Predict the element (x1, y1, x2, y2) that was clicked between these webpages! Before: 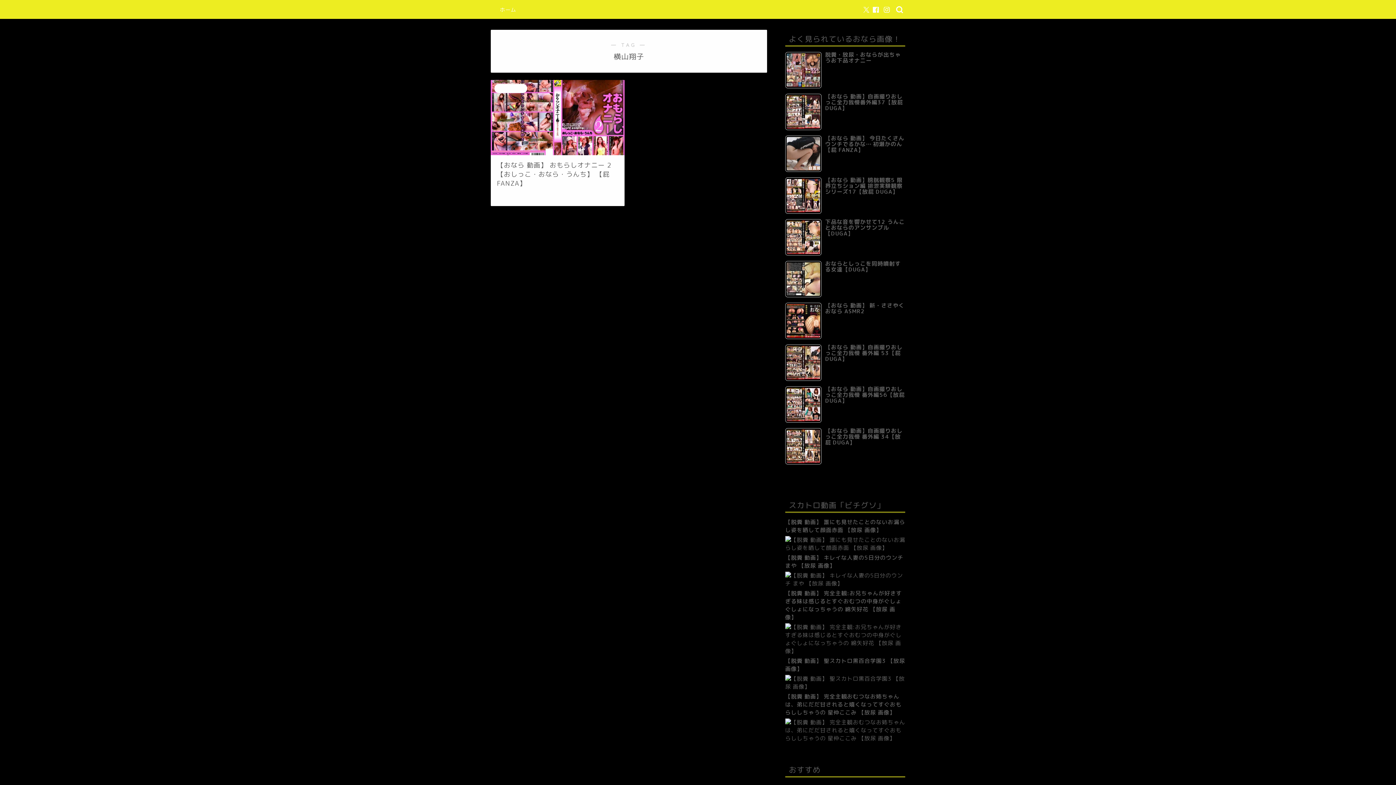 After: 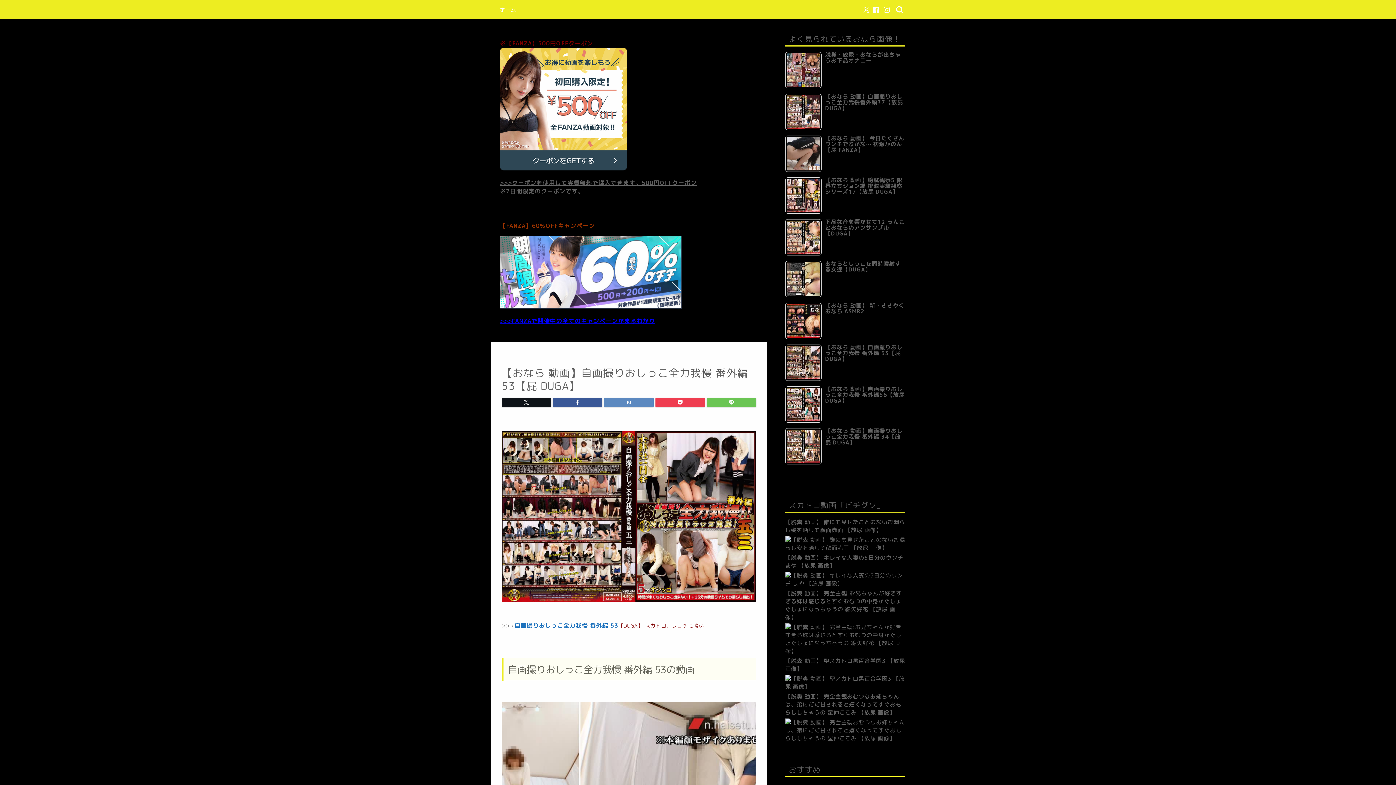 Action: bbox: (785, 344, 905, 364) label: 【おなら 動画】自画撮りおしっこ全力我慢 番外編 53【屁 DUGA】